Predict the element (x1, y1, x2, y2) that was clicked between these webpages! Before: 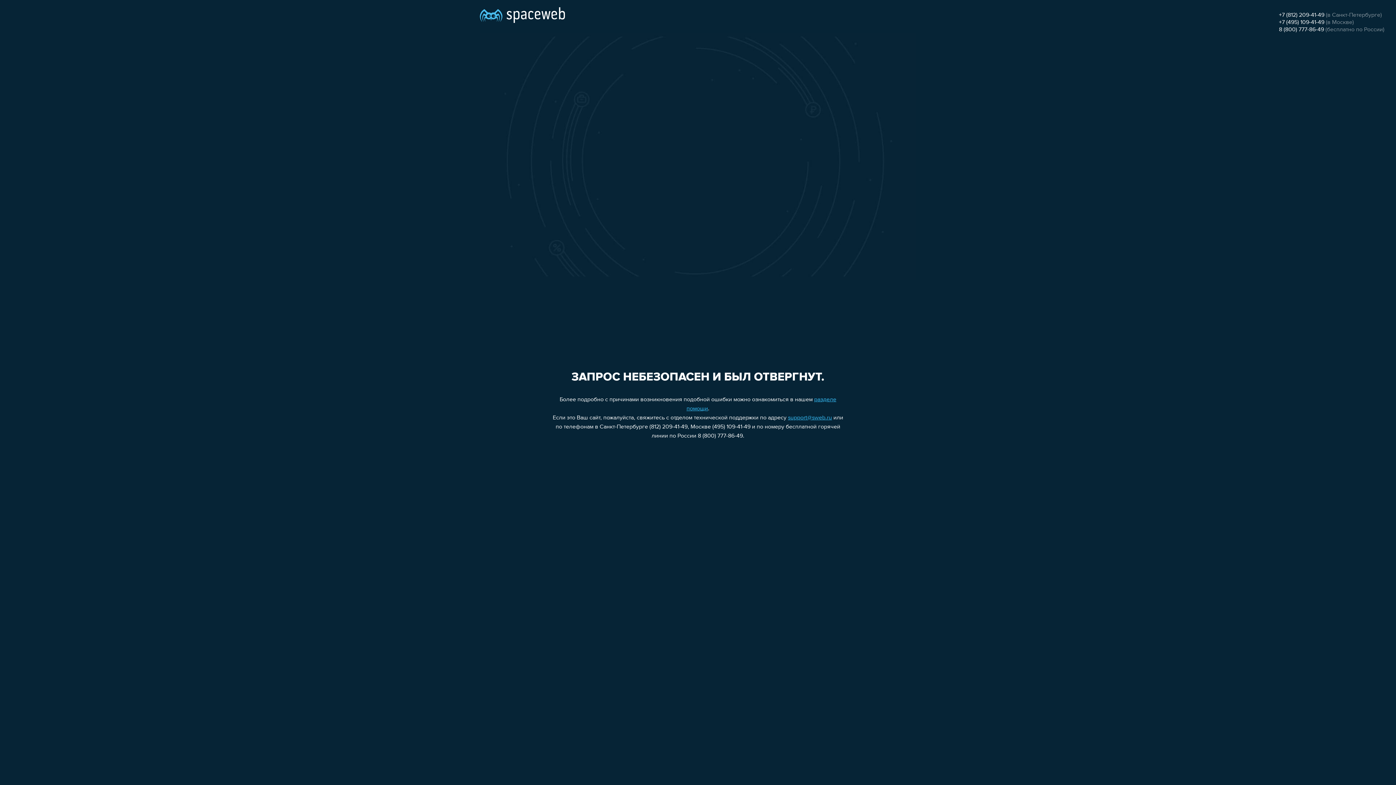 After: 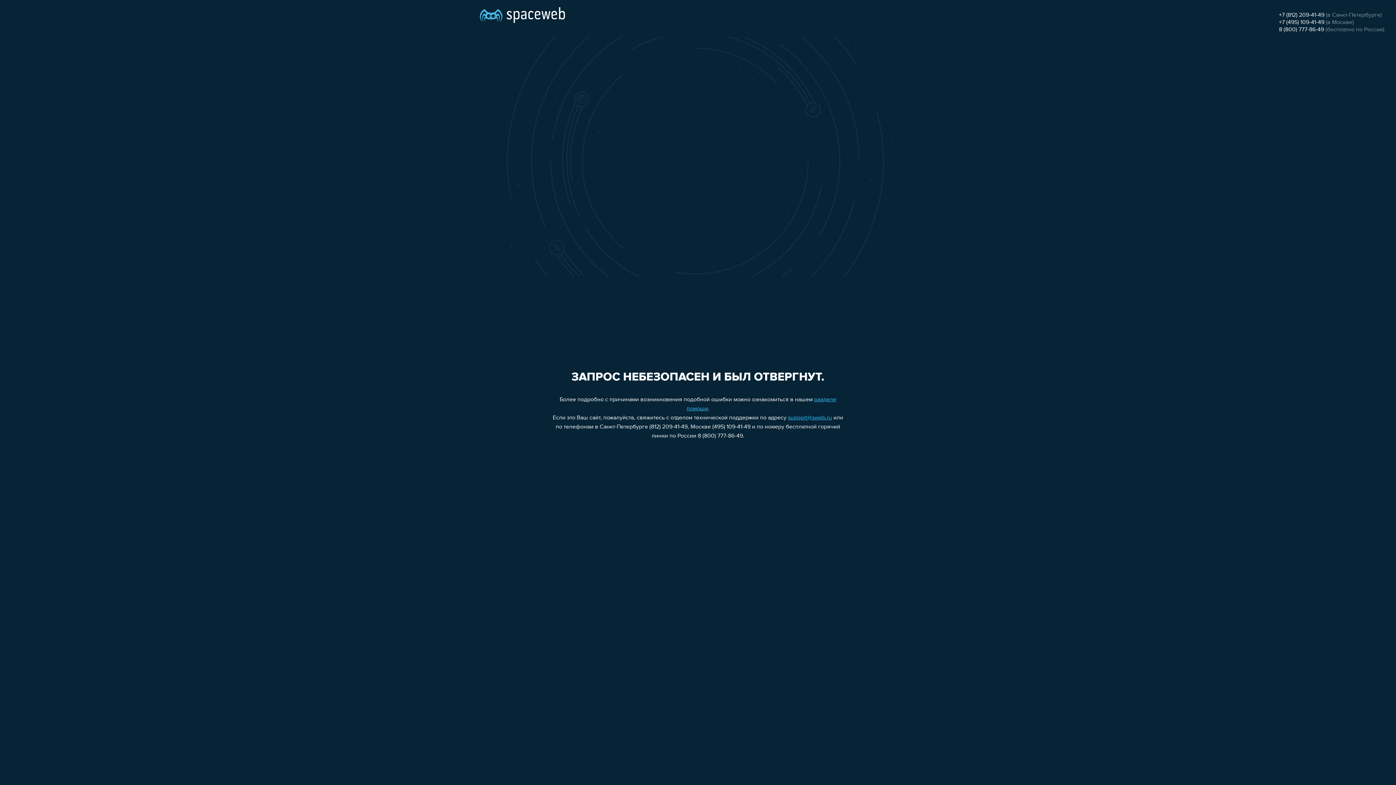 Action: bbox: (788, 415, 832, 421) label: support@sweb.ru